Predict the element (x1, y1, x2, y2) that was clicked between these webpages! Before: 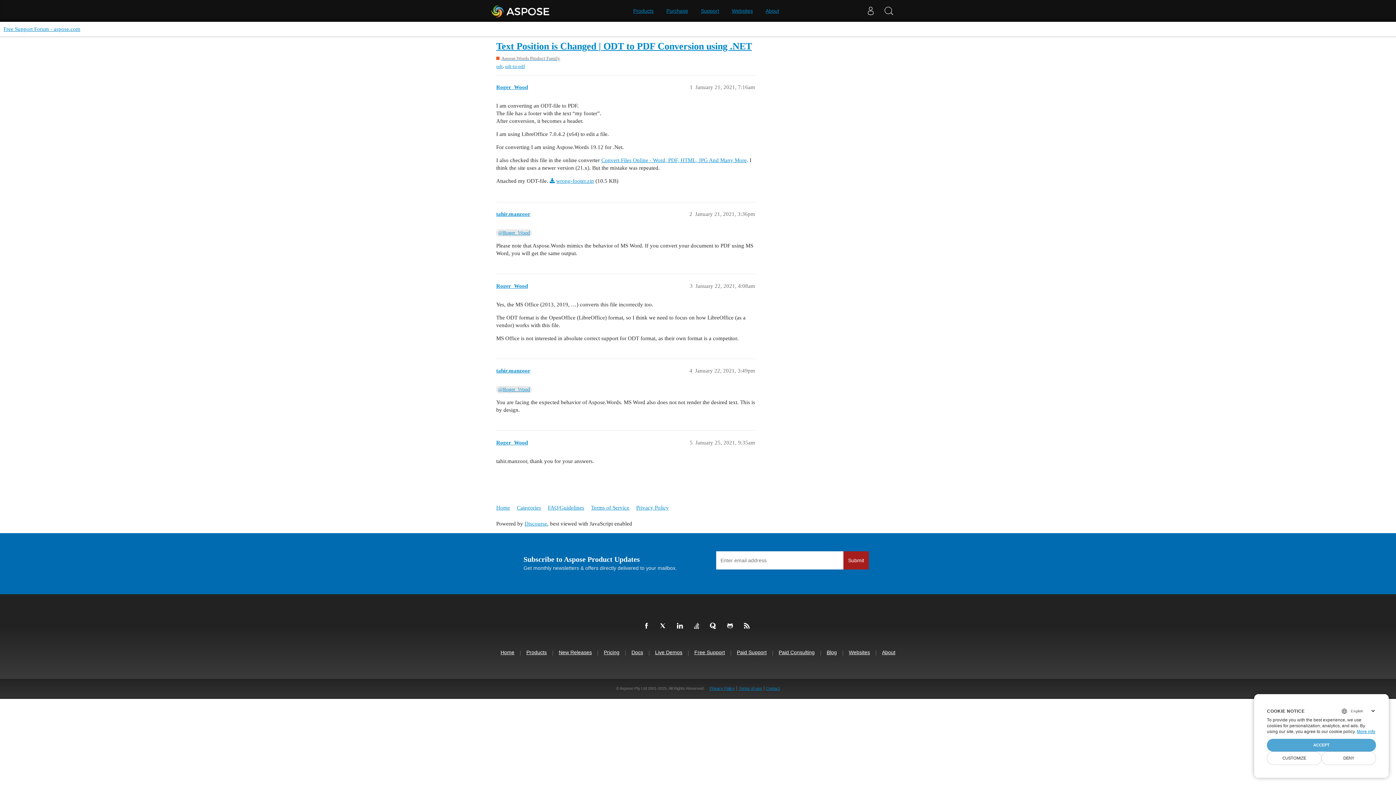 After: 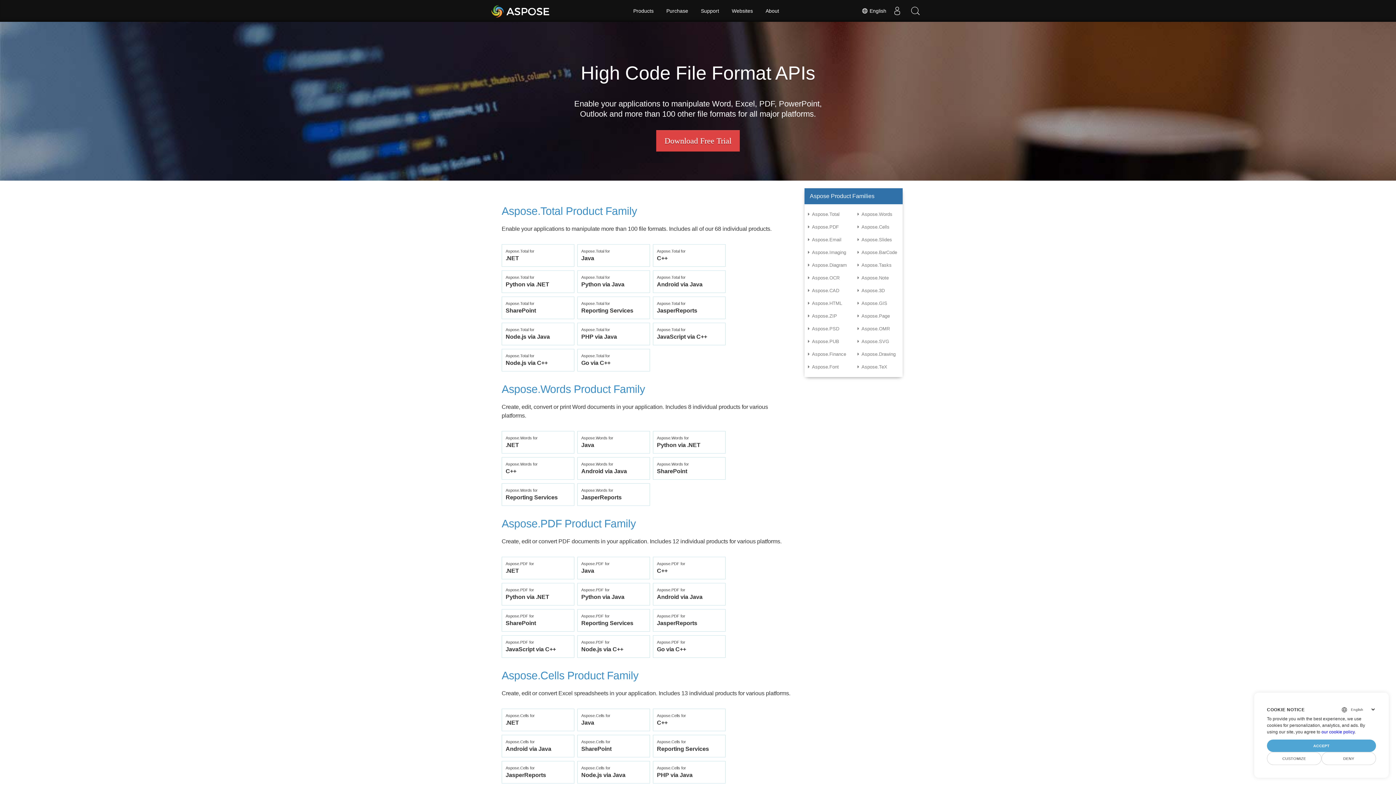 Action: bbox: (628, 0, 658, 21) label: Products